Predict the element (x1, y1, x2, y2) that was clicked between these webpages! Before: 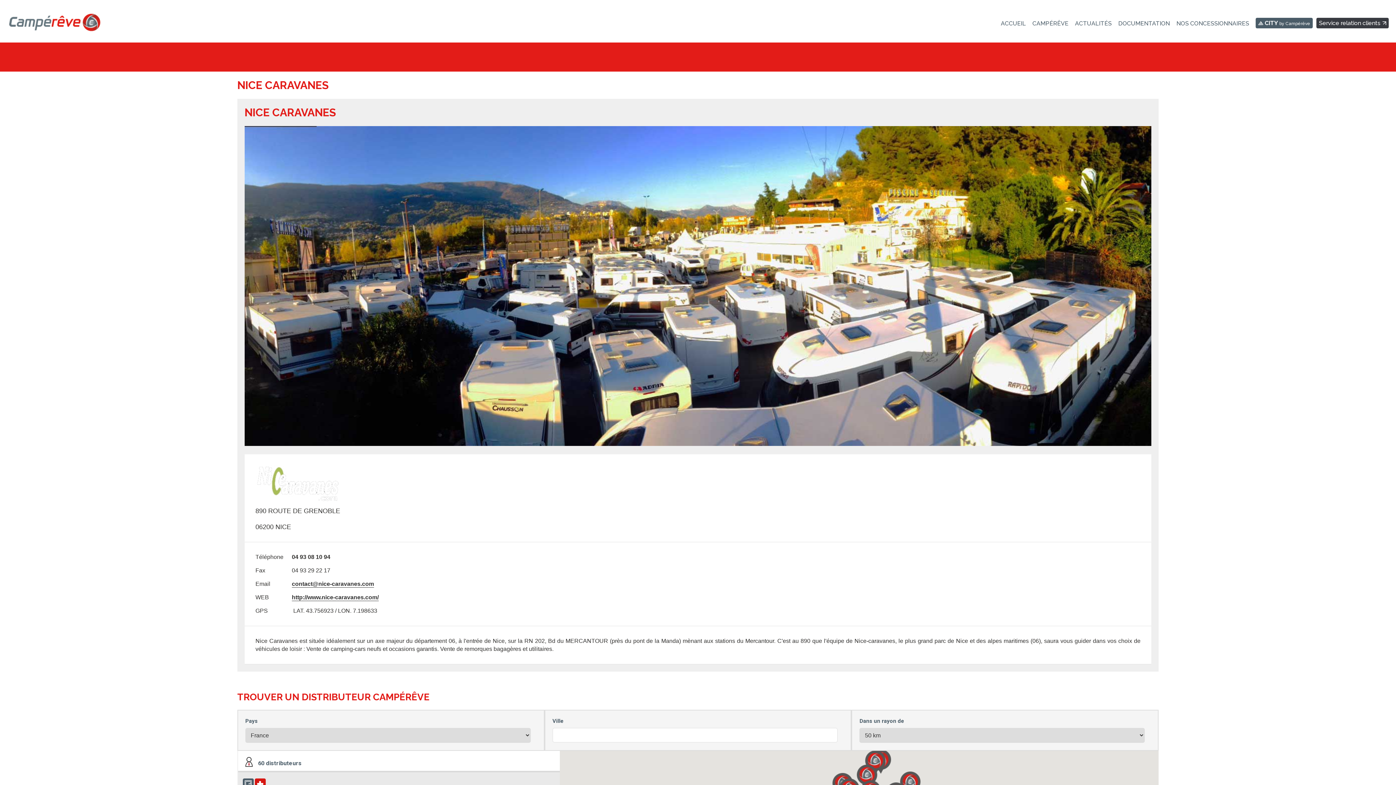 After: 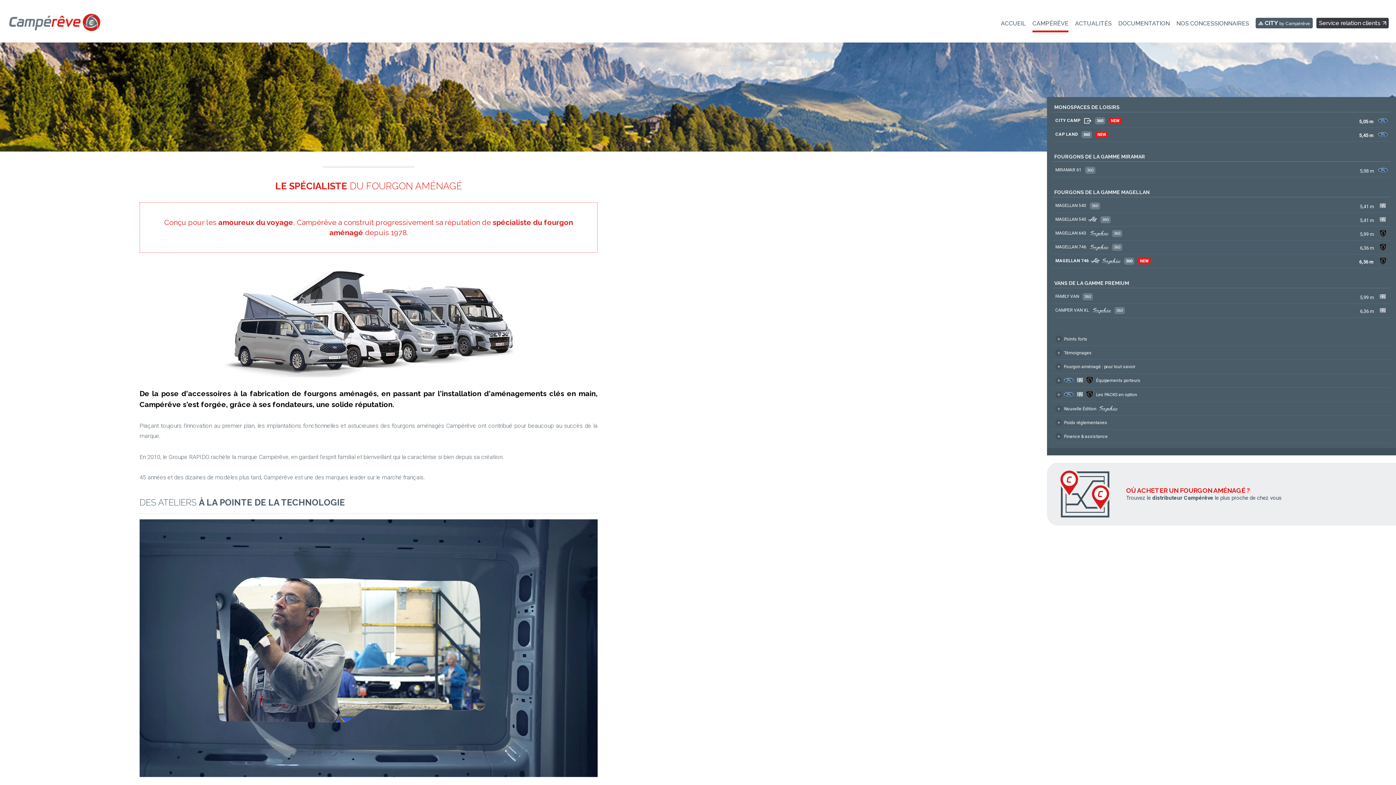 Action: bbox: (1032, 20, 1068, 30) label: CAMPÉRÊVE